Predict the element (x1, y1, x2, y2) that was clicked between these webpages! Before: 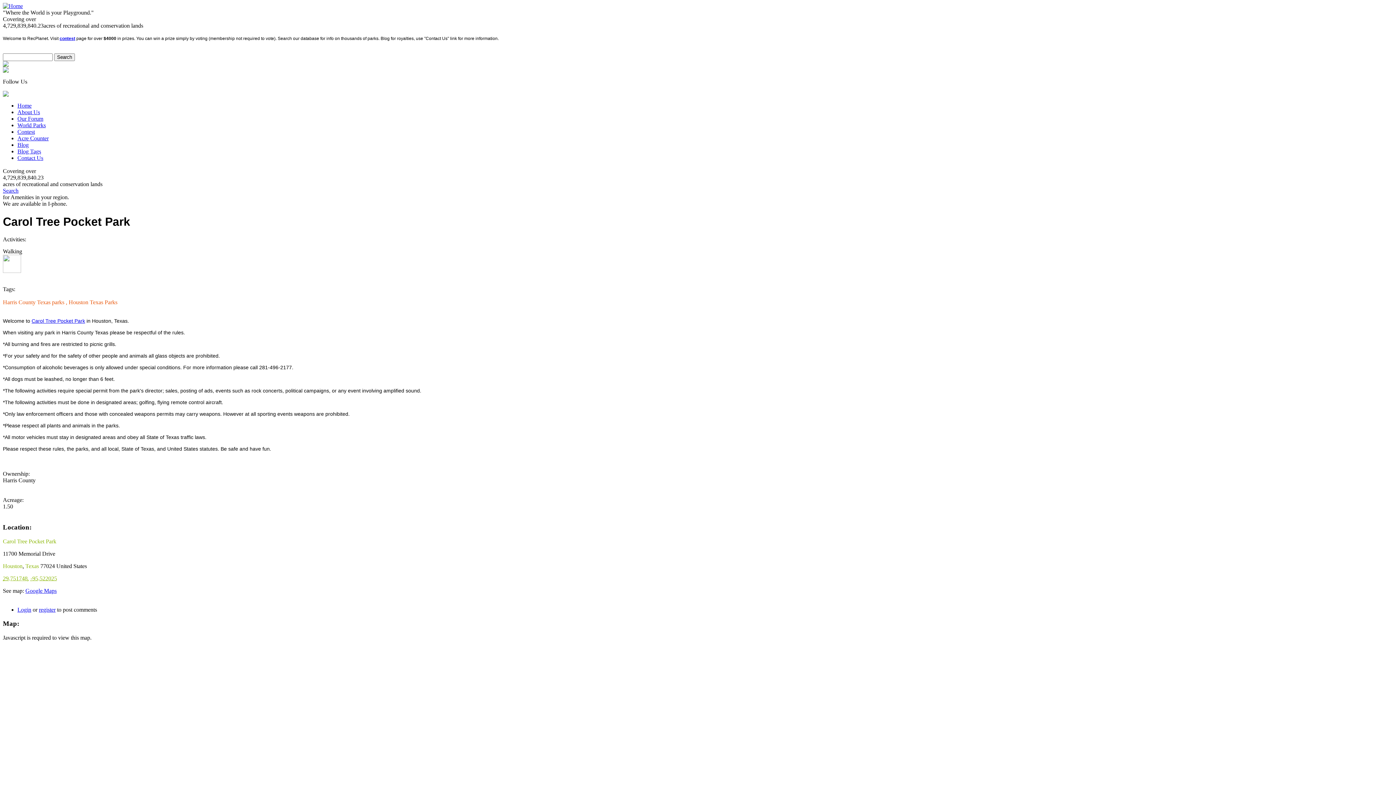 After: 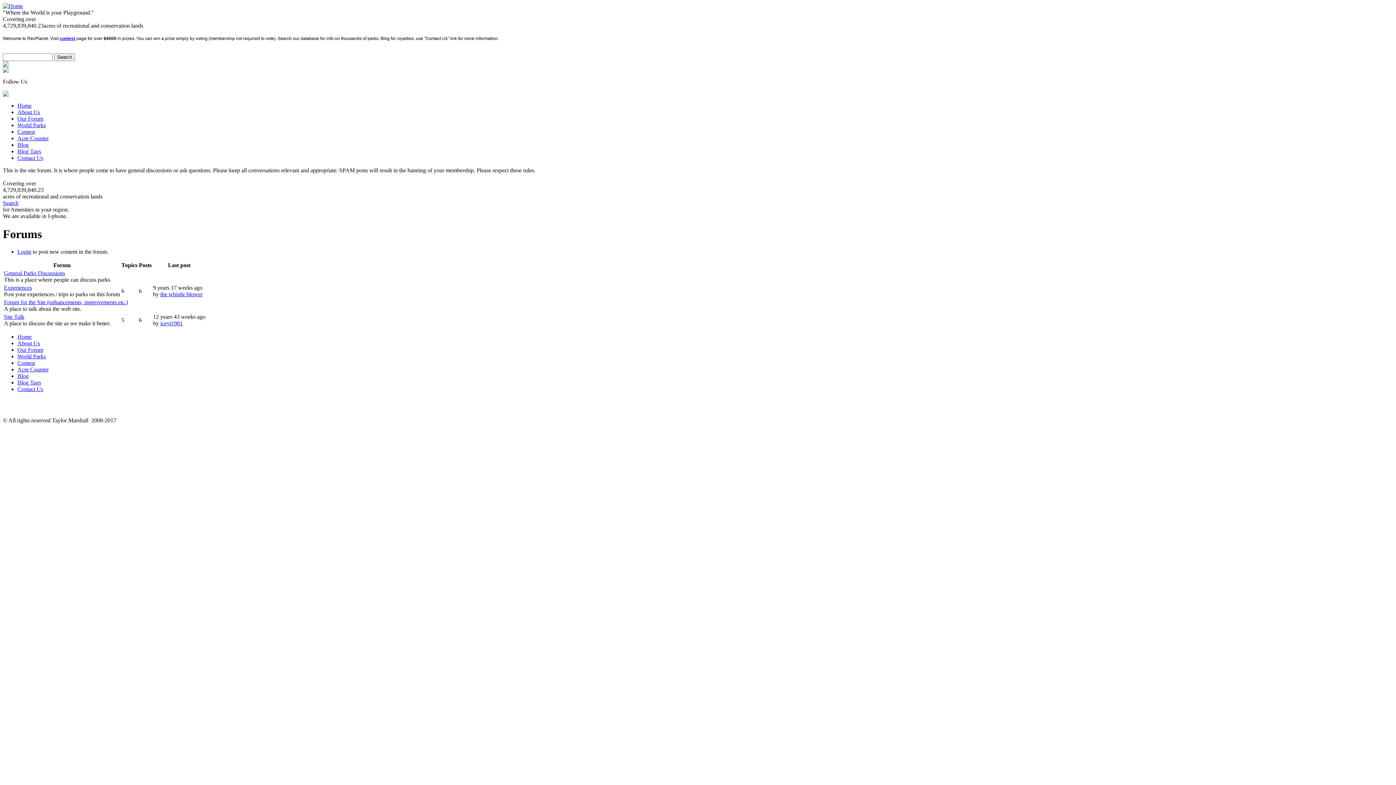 Action: bbox: (17, 115, 43, 121) label: Our Forum